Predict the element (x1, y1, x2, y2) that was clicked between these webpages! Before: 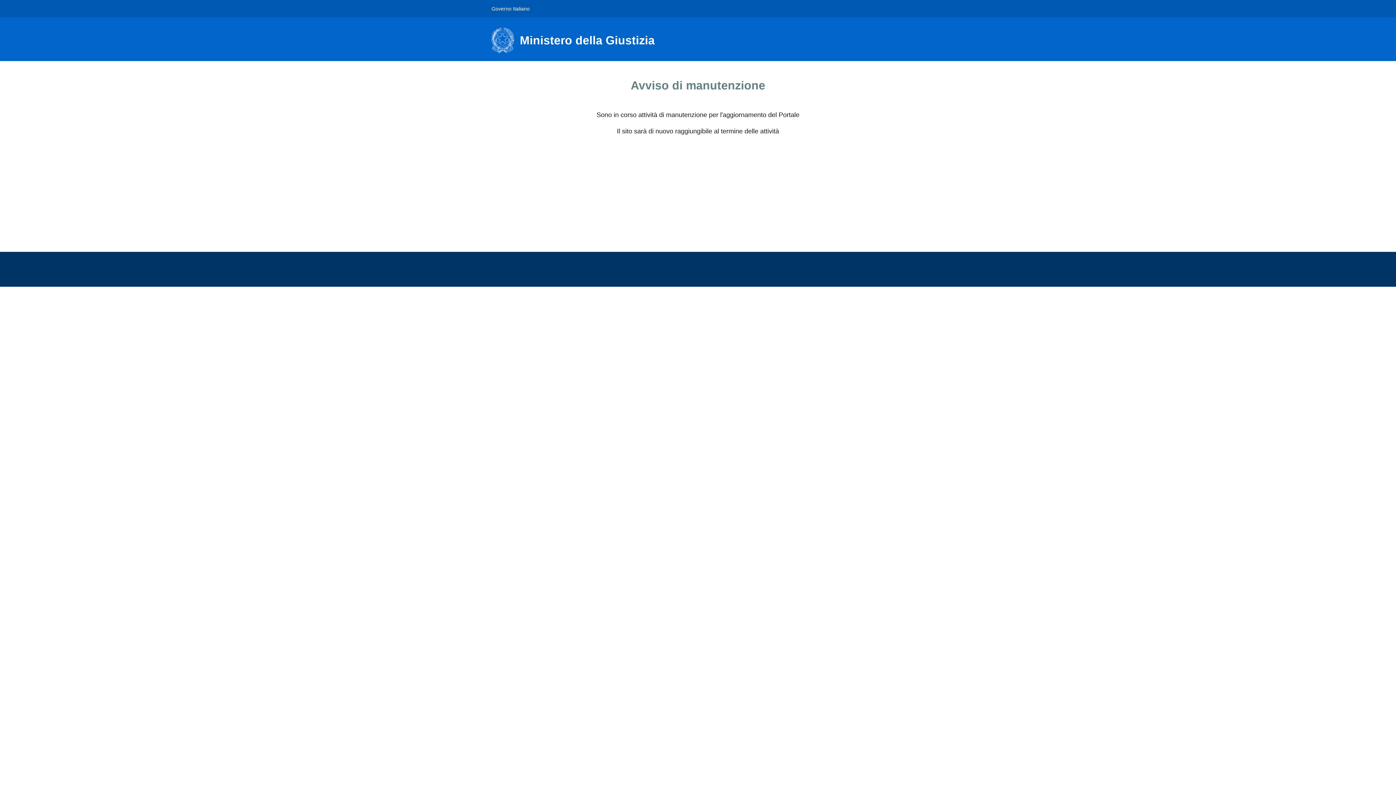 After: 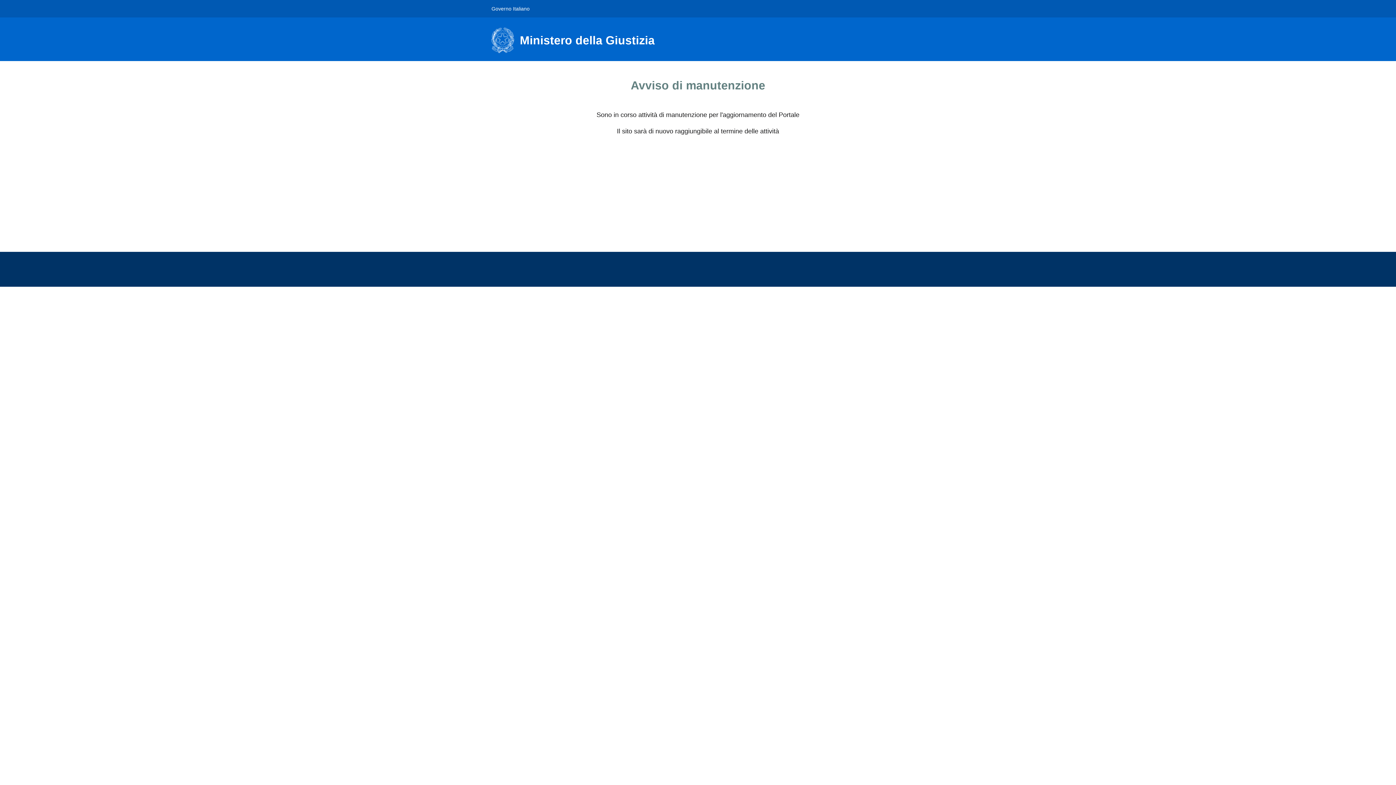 Action: label: Ministero della Giustizia bbox: (491, 27, 663, 53)